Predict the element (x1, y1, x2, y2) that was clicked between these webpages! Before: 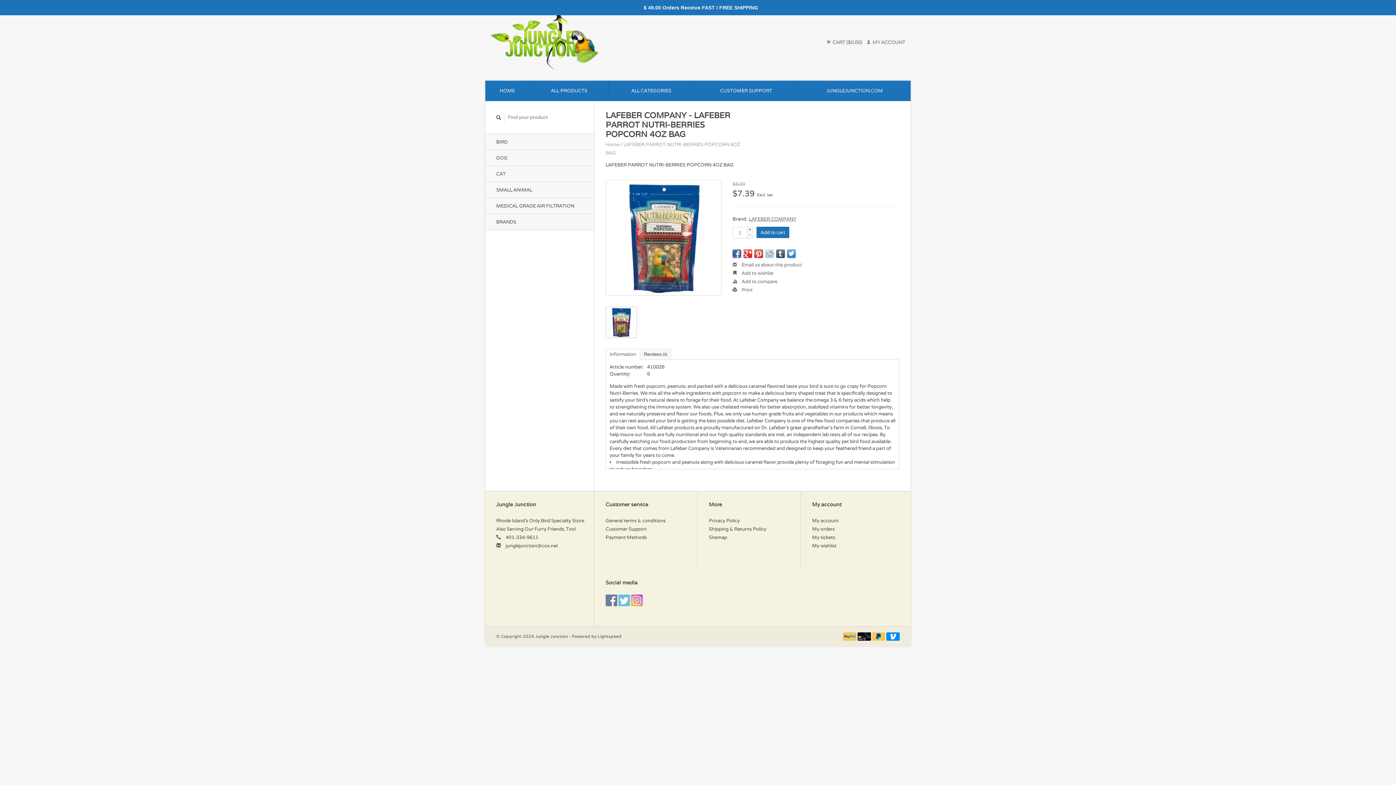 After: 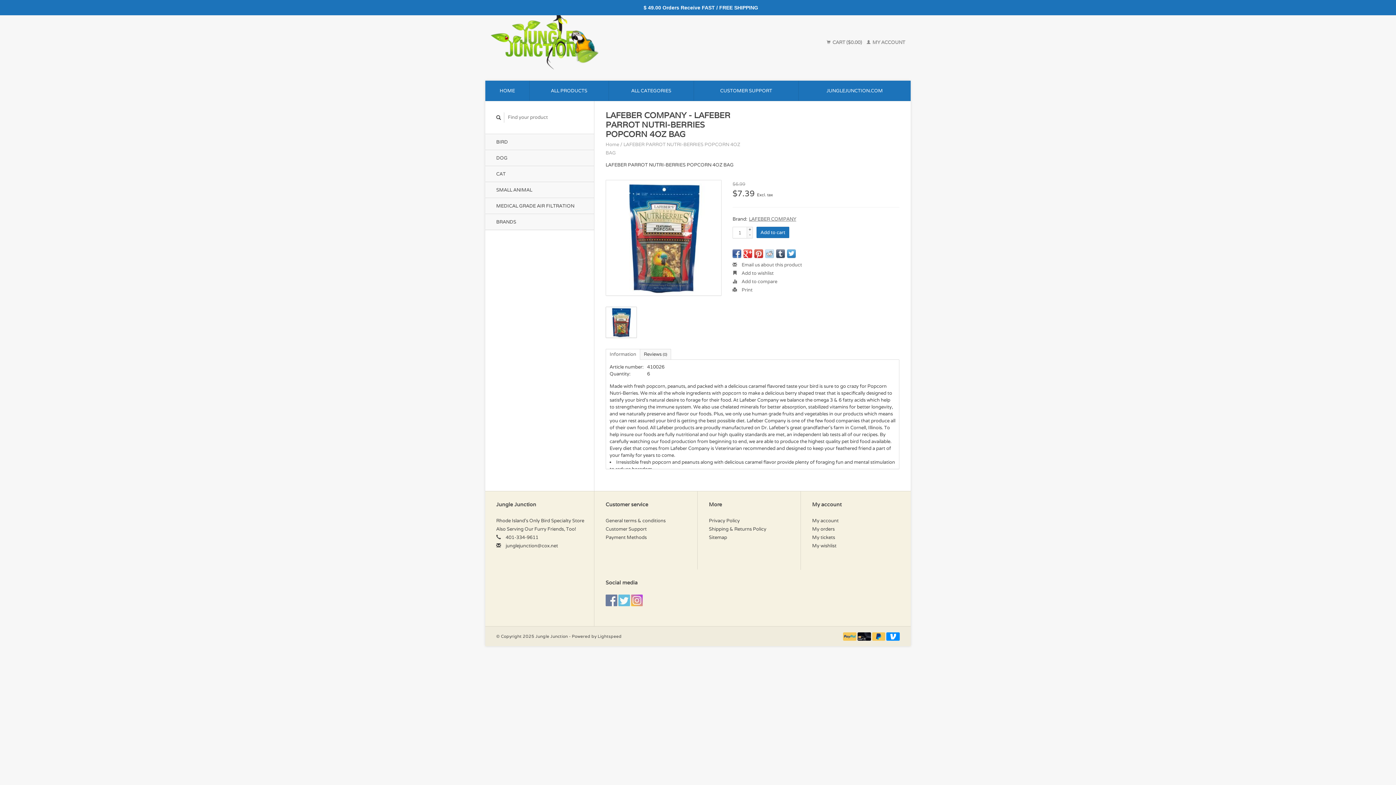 Action: bbox: (747, 232, 752, 237) label: -